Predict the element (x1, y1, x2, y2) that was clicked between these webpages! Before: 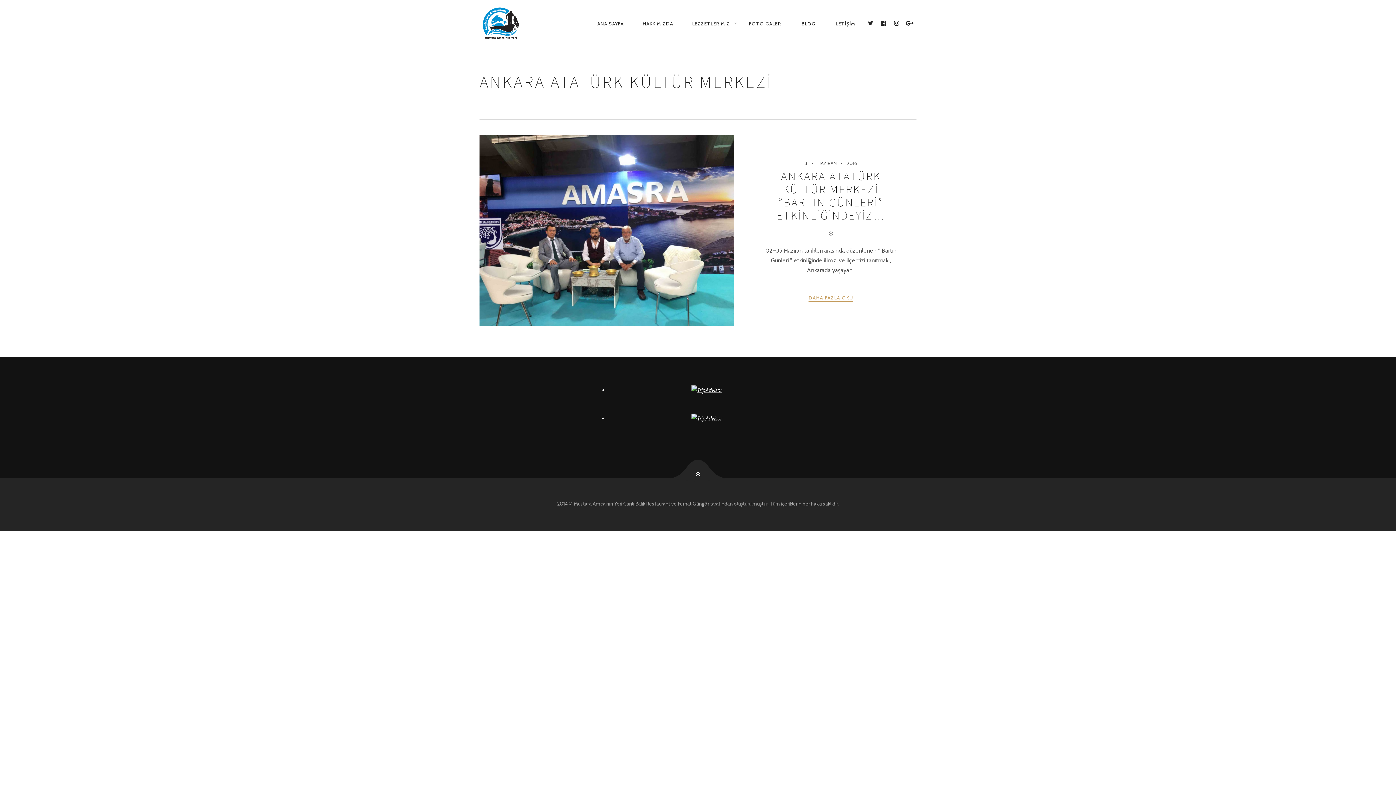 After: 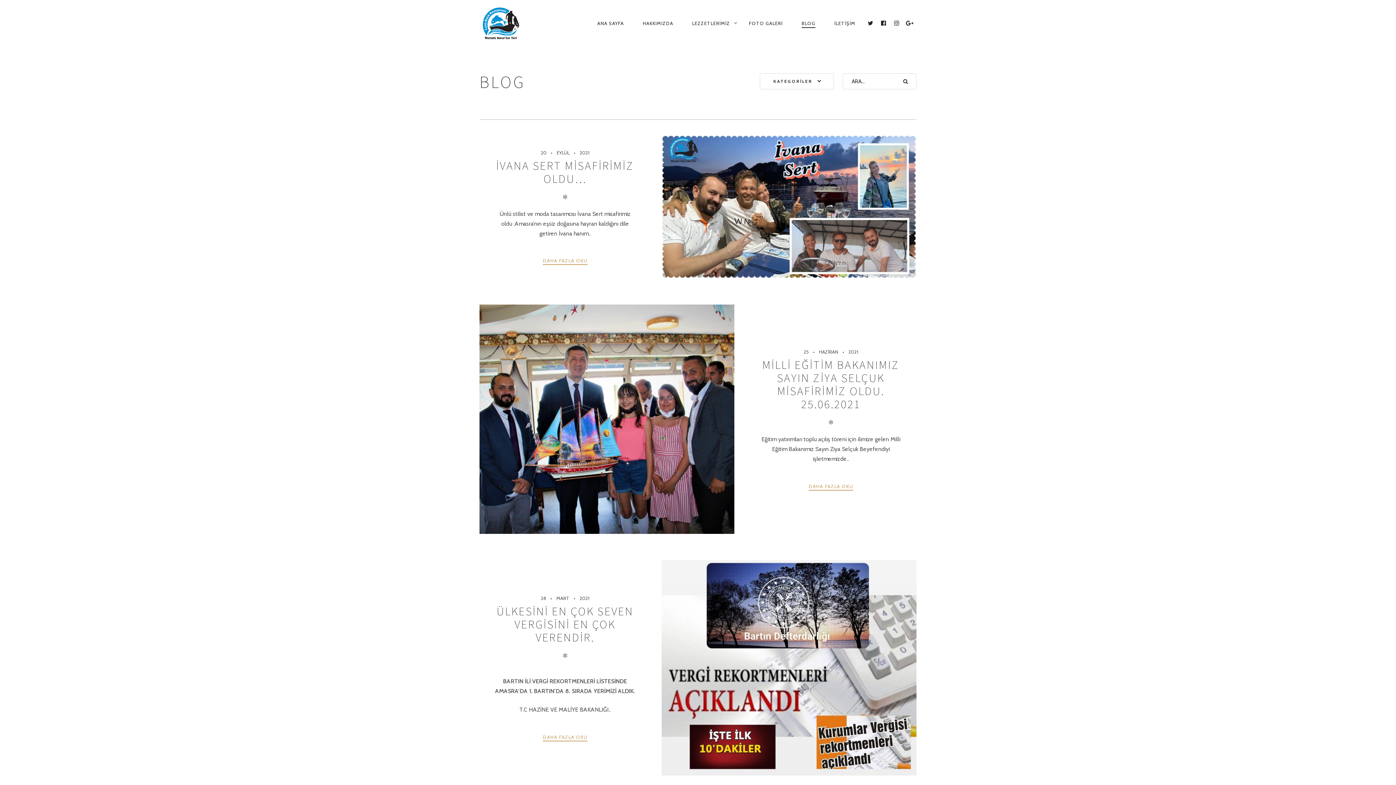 Action: bbox: (793, 15, 824, 32) label: BLOG